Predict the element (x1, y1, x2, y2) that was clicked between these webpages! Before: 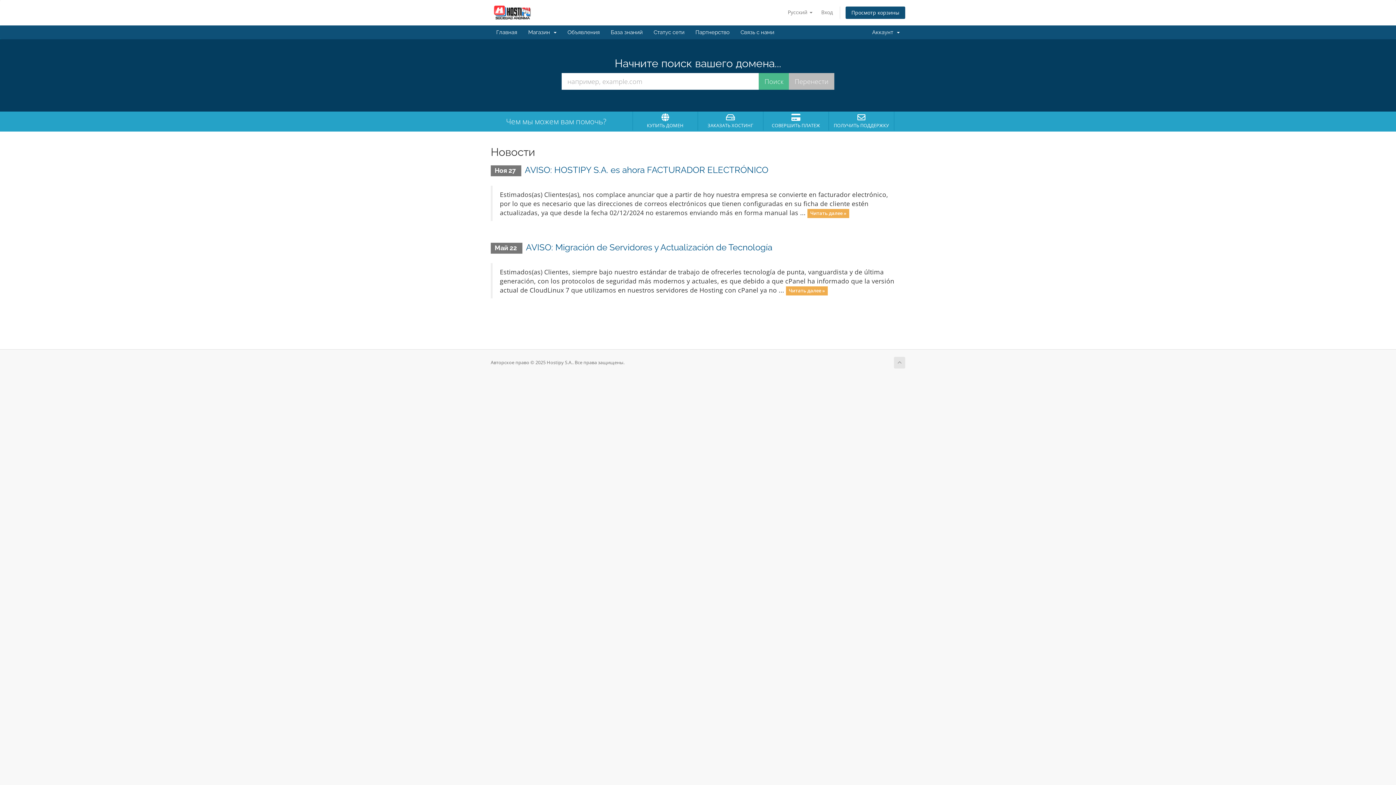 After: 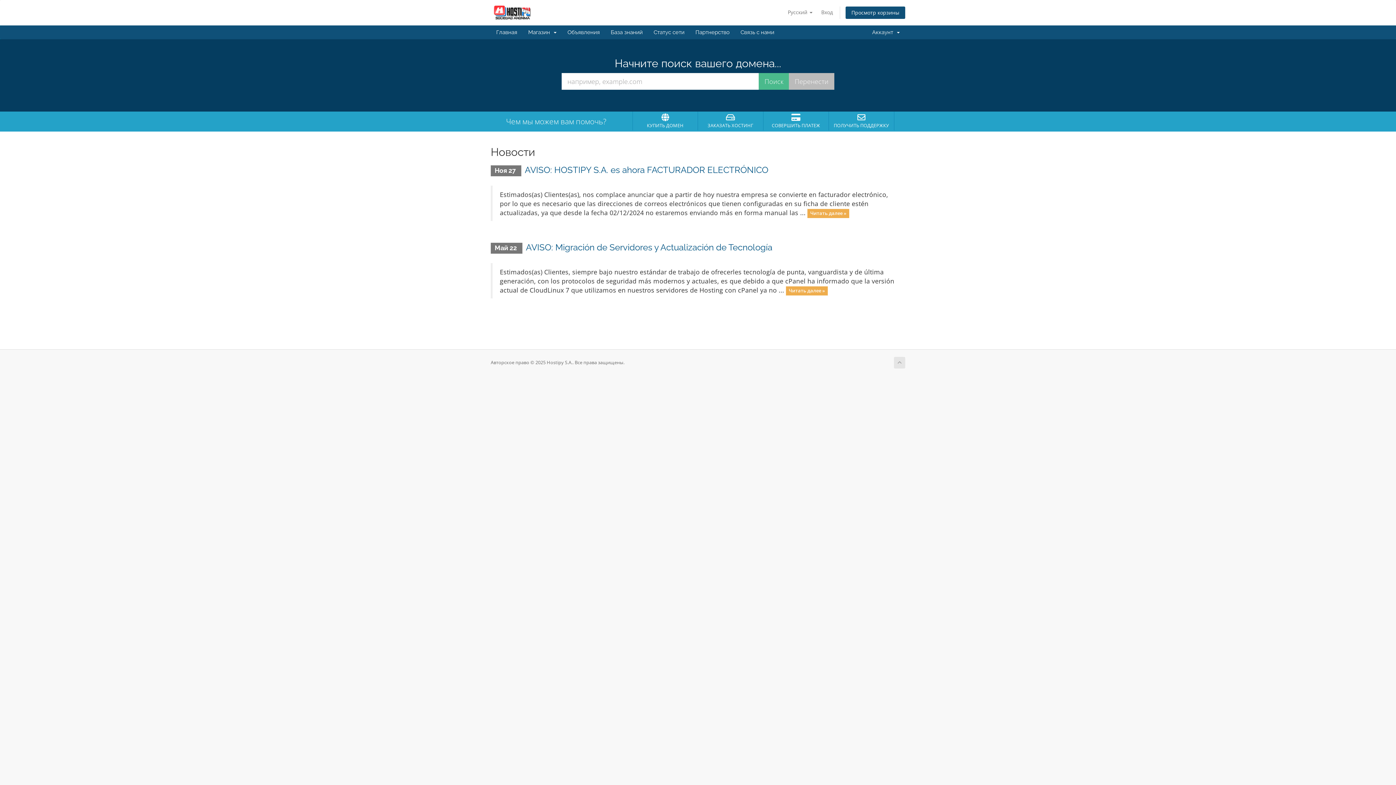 Action: bbox: (894, 357, 905, 368)